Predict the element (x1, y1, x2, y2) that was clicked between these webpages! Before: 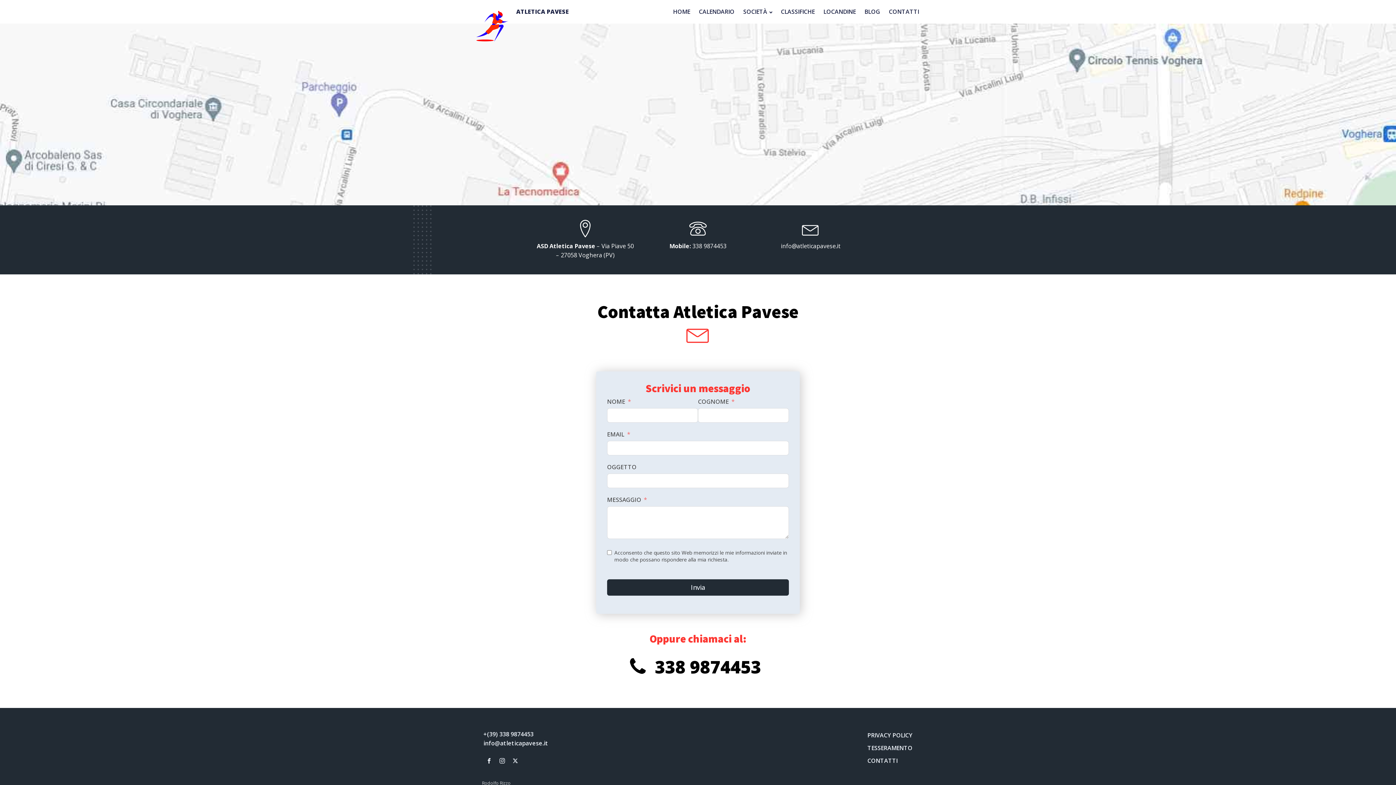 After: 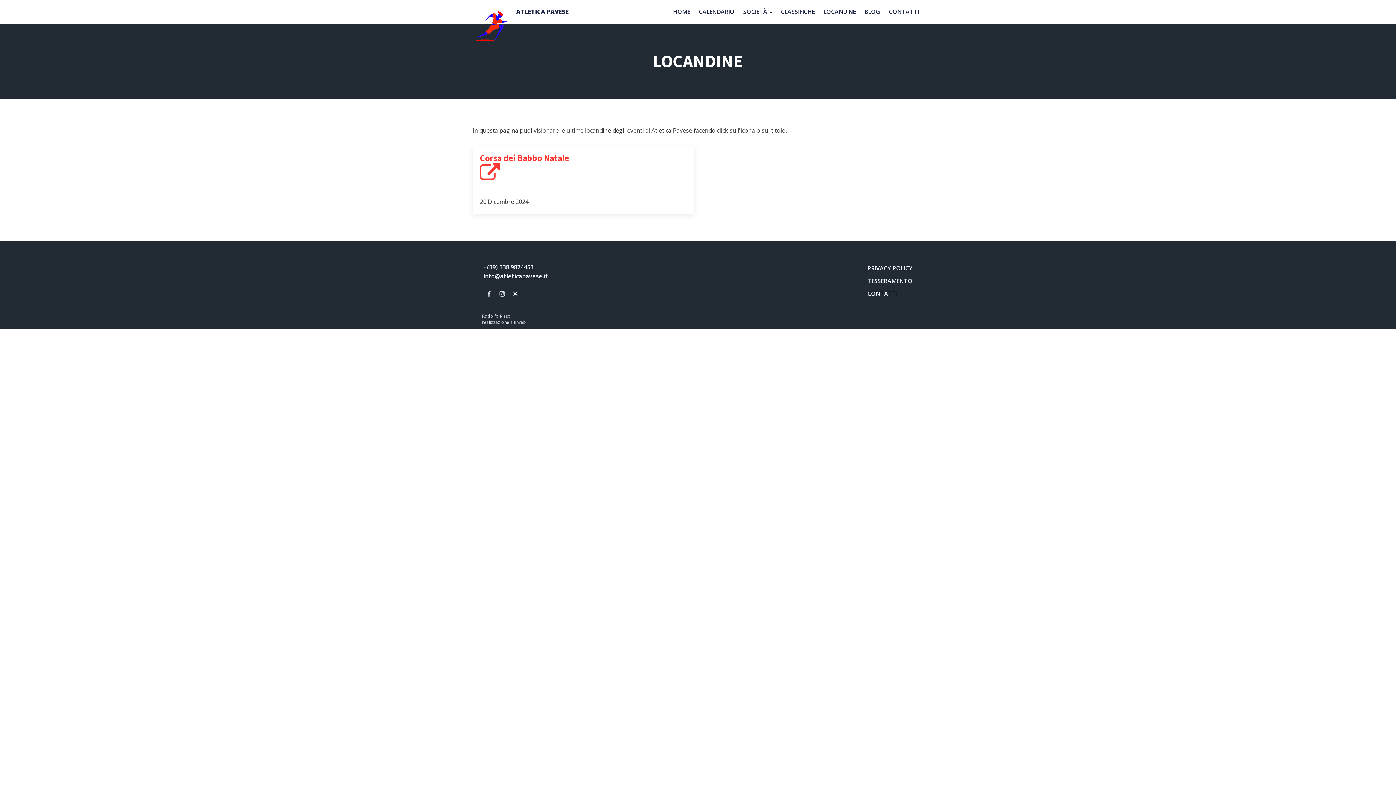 Action: bbox: (819, 0, 860, 23) label: LOCANDINE